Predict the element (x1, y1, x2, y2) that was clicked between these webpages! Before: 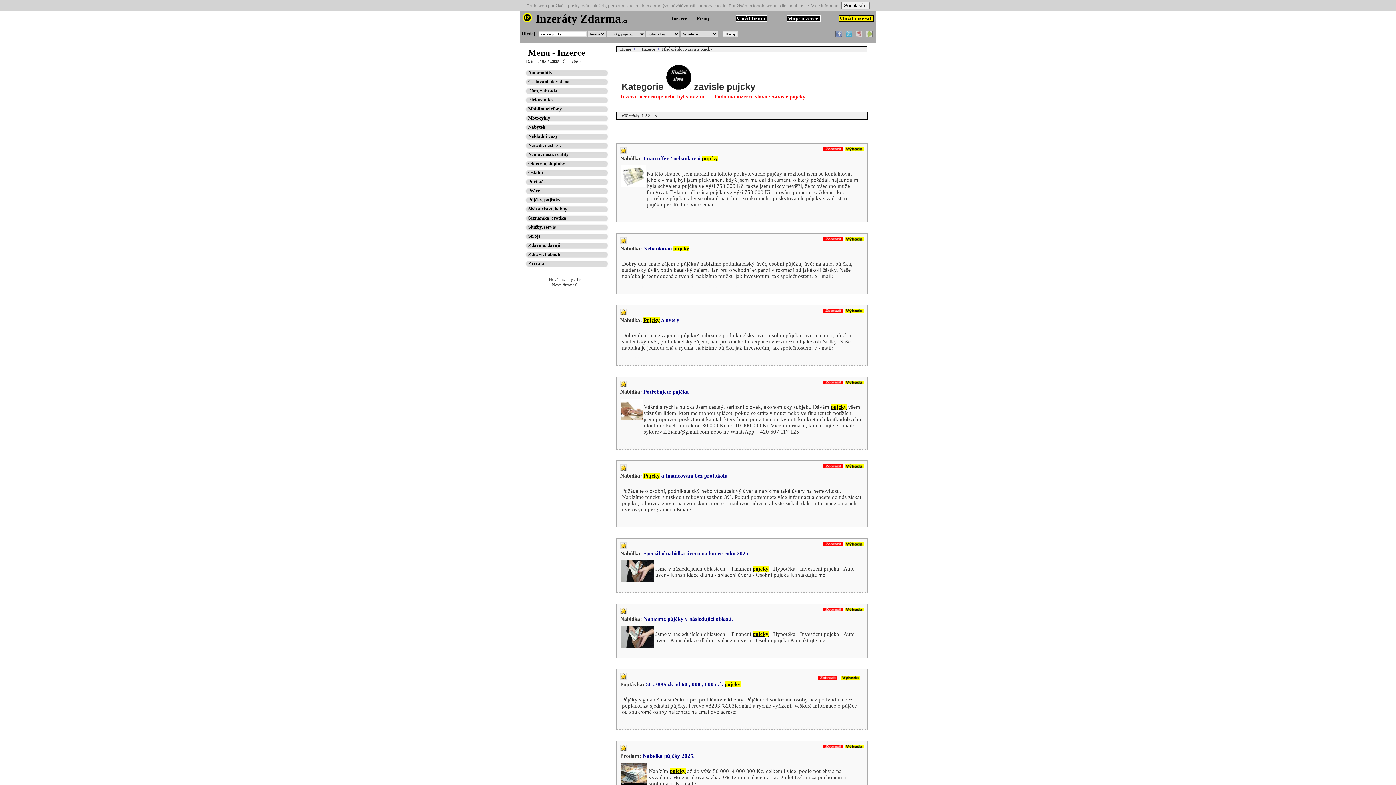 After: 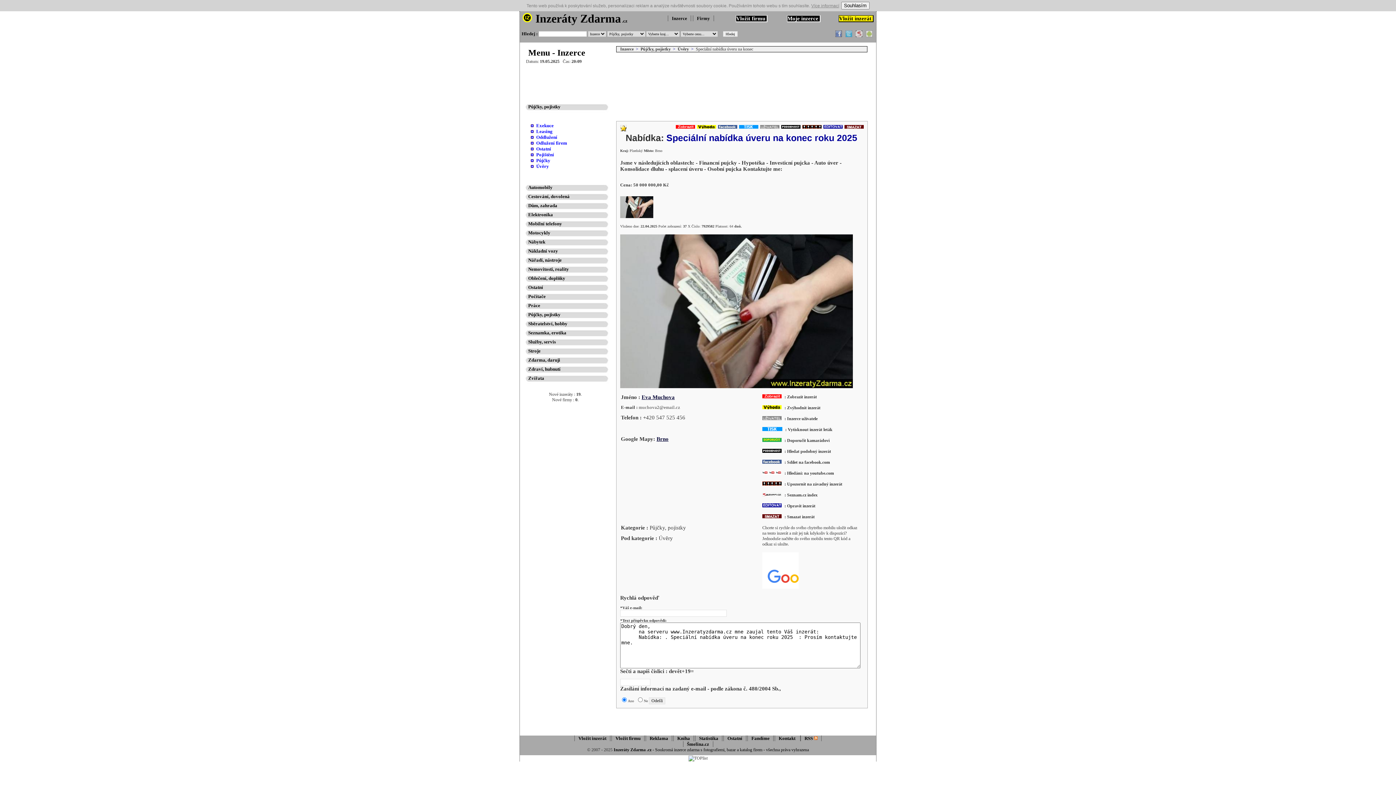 Action: label: Speciální nabídka úveru na konec roku 2025 bbox: (643, 550, 748, 556)